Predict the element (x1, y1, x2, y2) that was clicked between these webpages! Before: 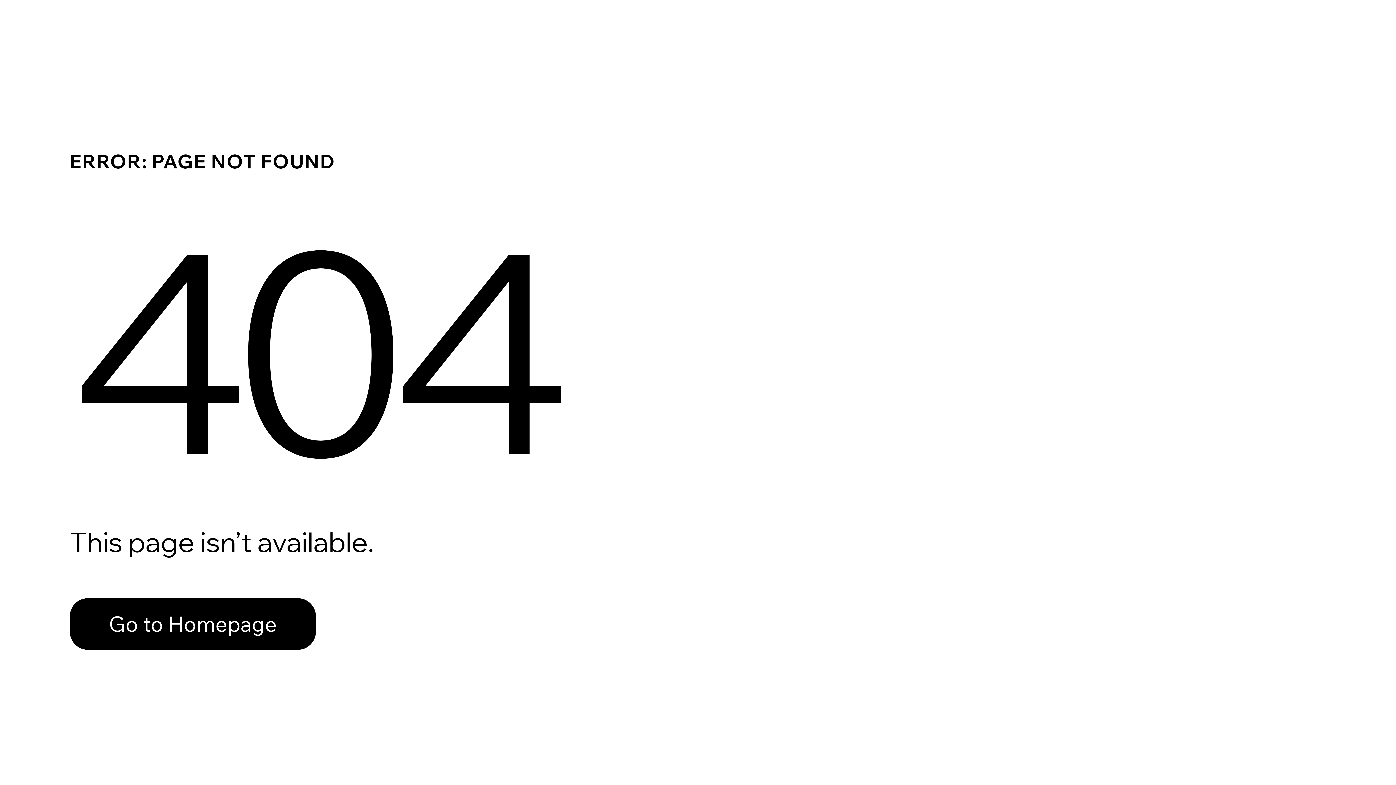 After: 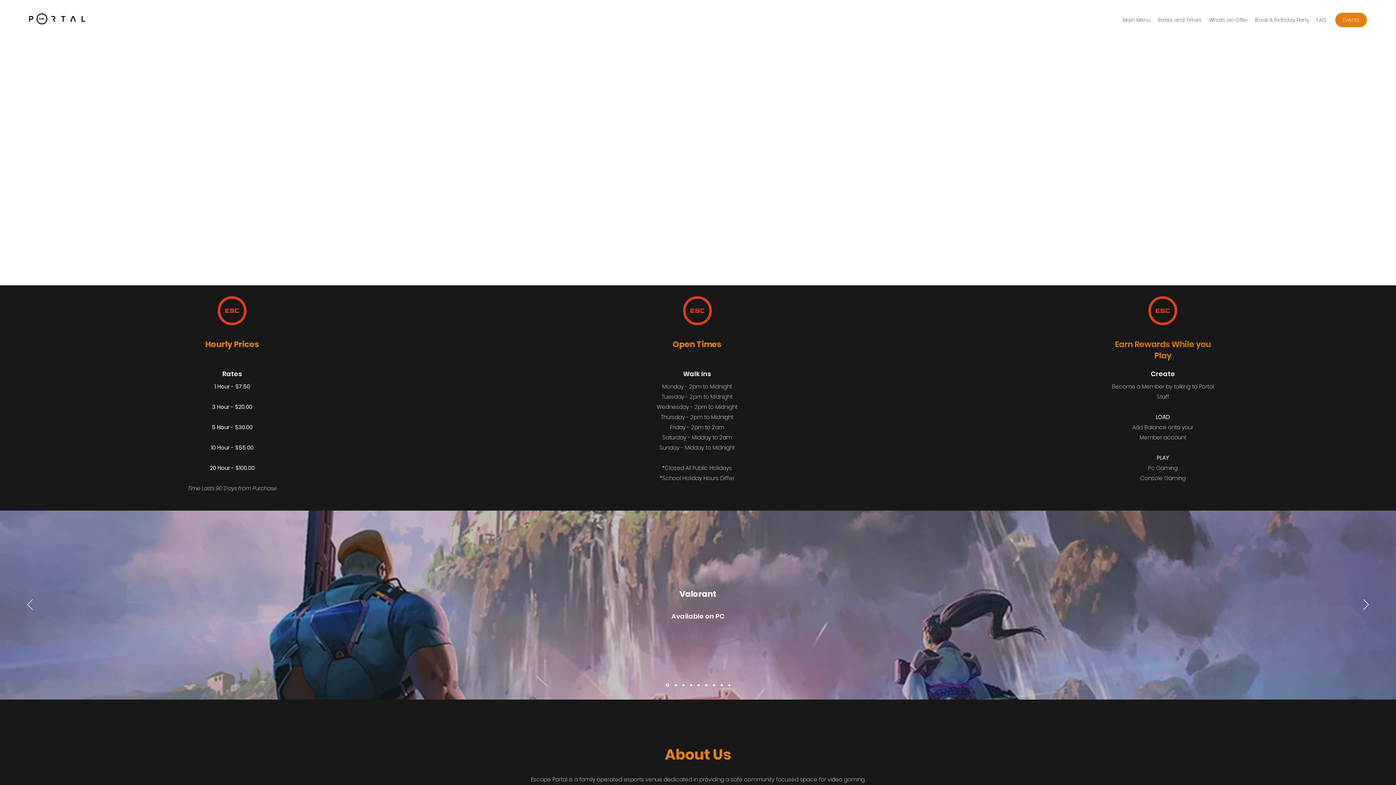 Action: bbox: (69, 598, 316, 650) label: Go to Homepage